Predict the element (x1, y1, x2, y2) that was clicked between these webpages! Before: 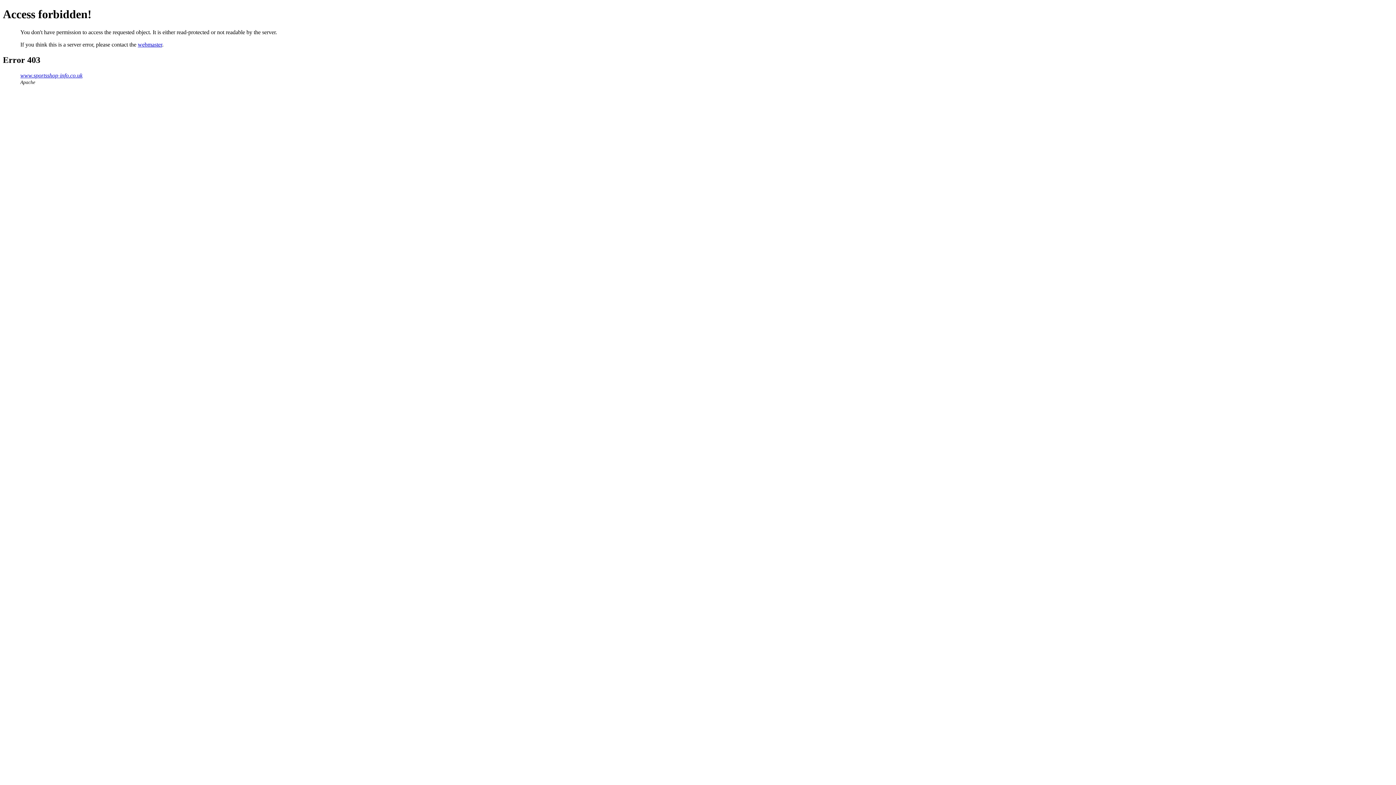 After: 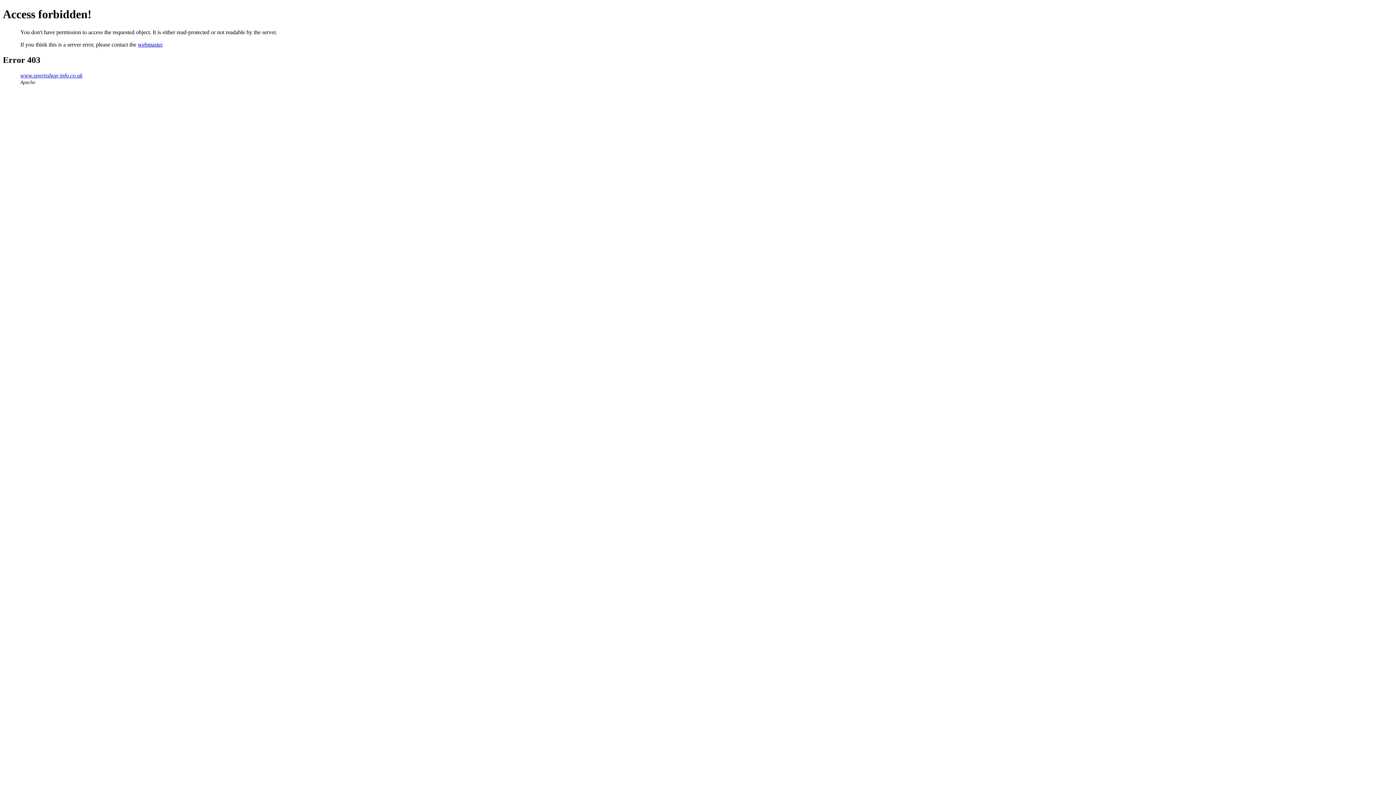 Action: label: webmaster bbox: (137, 41, 162, 47)